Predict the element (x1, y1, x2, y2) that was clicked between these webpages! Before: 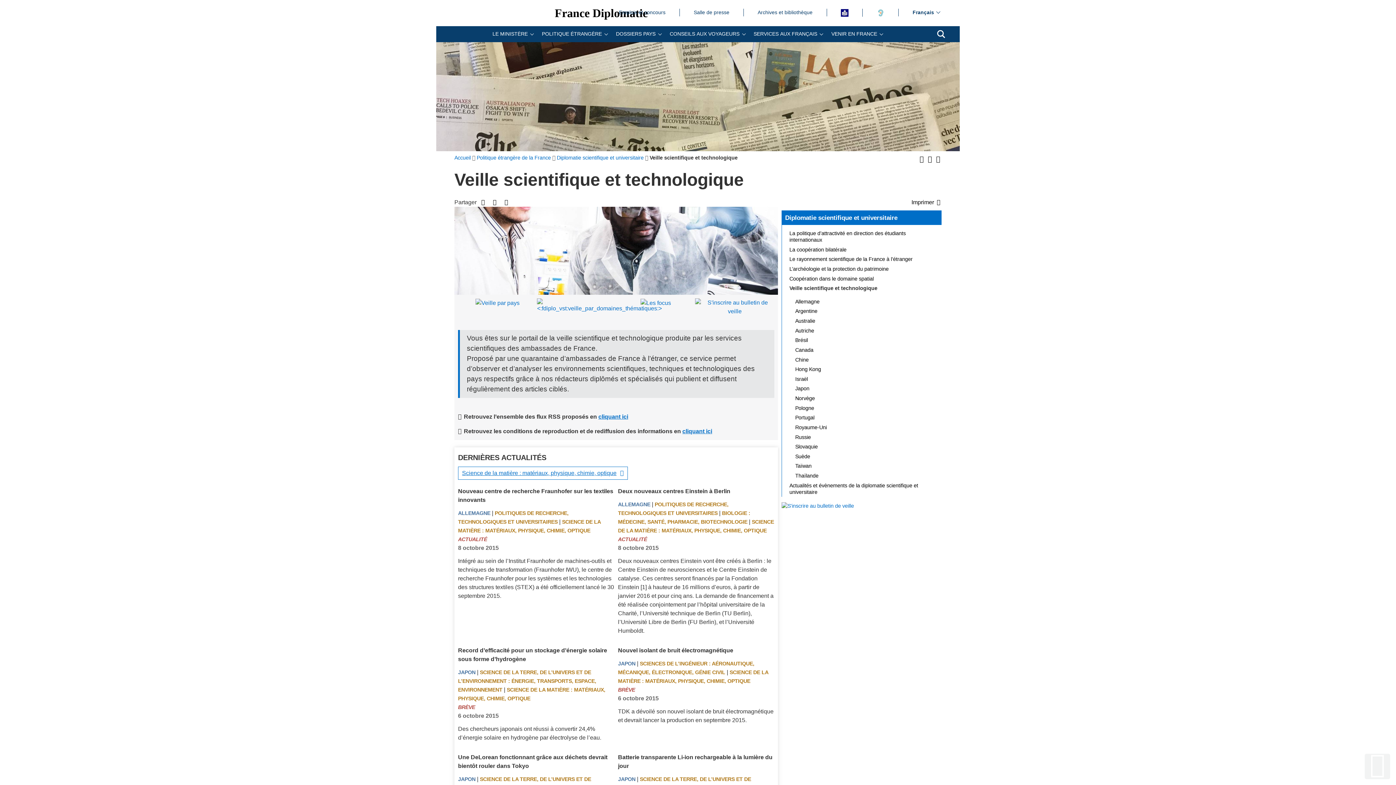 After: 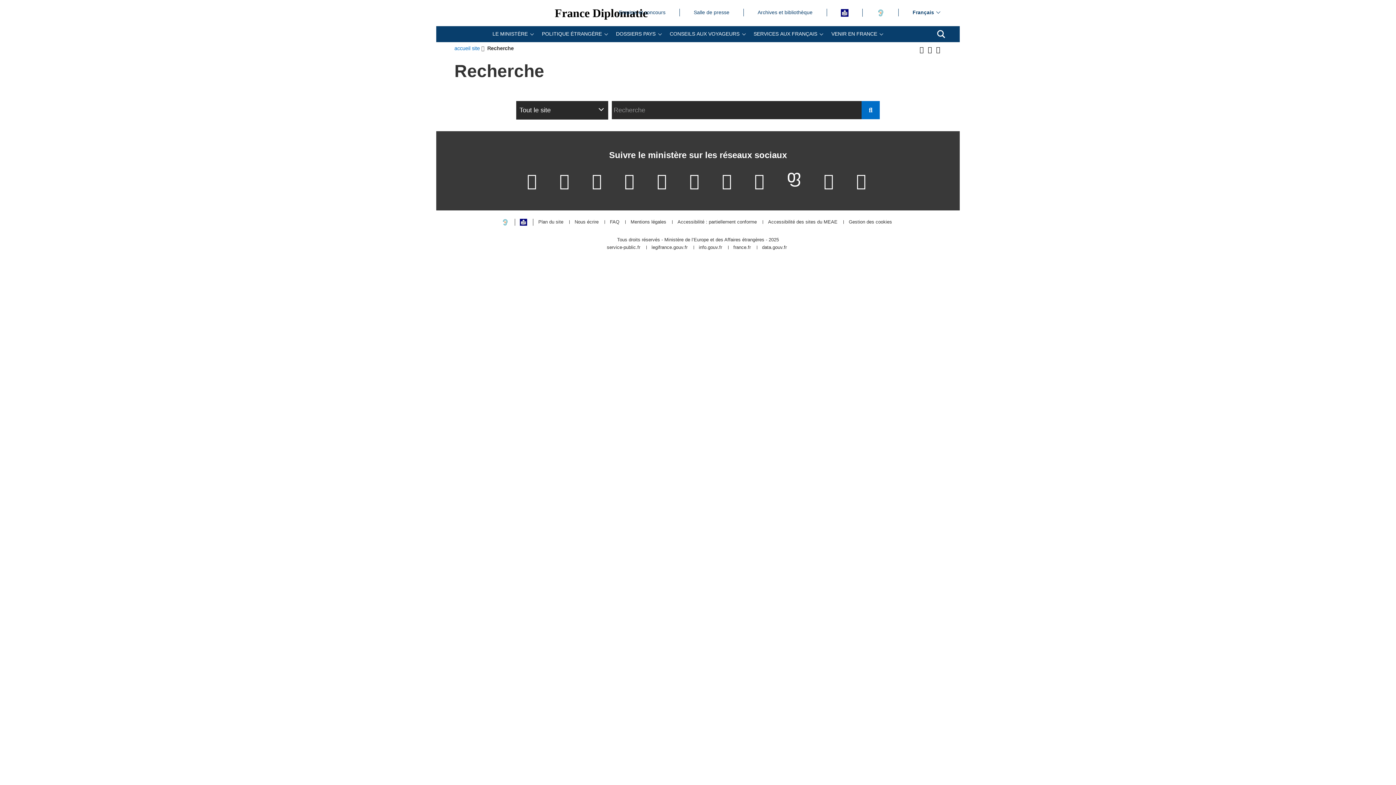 Action: label: Recherche bbox: (937, 30, 945, 38)